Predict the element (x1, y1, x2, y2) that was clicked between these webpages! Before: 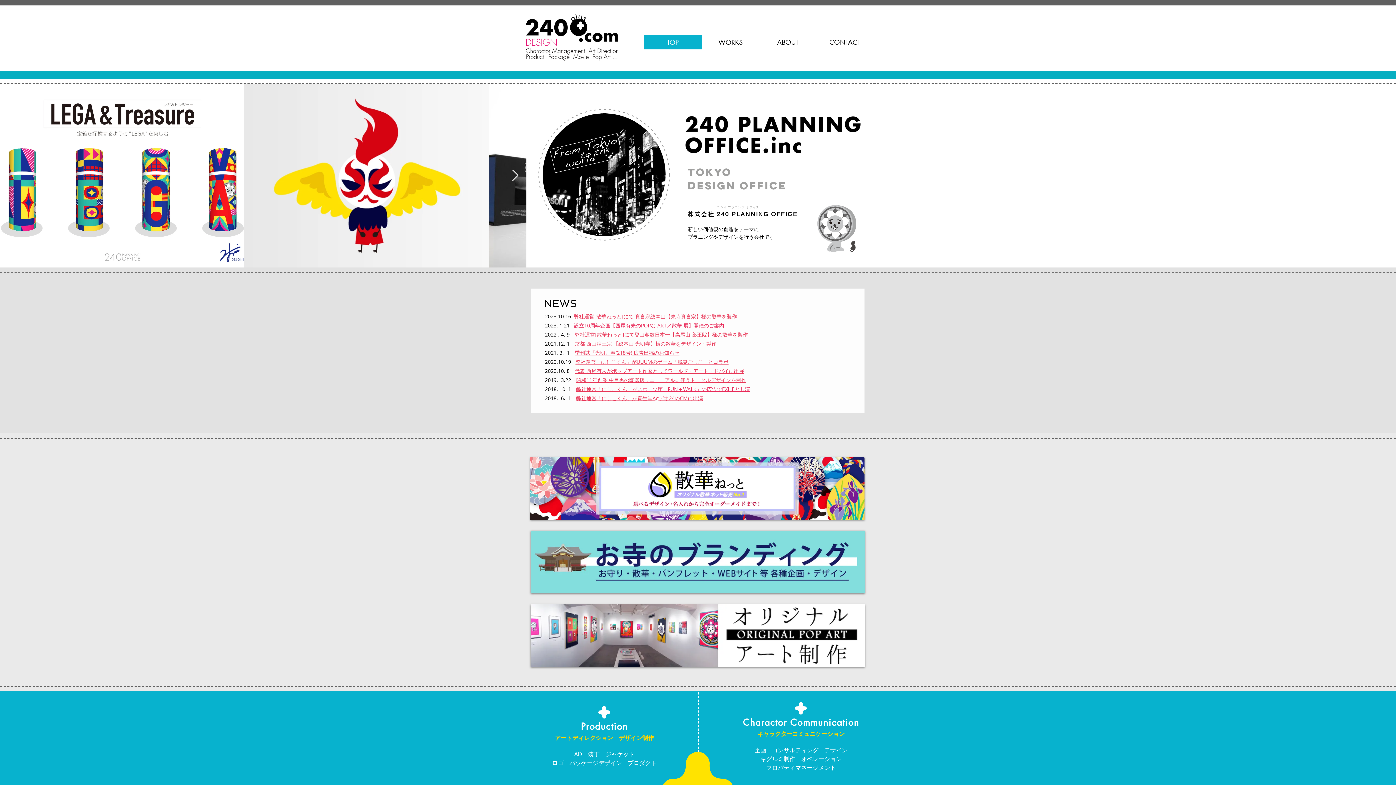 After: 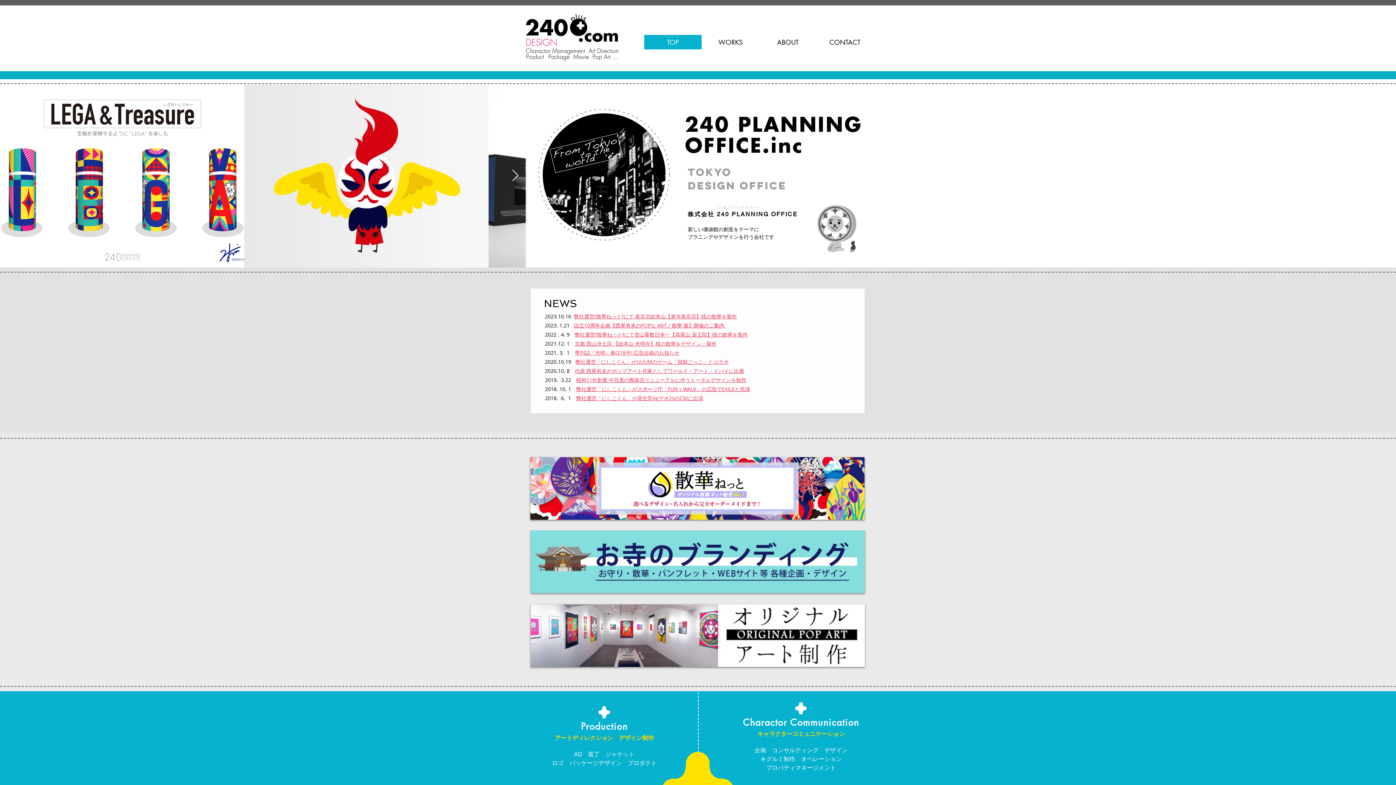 Action: bbox: (575, 358, 728, 365) label: 弊社運営「にしこくん」がUUUMのゲーム「脱獄ごっこ」とコラボ